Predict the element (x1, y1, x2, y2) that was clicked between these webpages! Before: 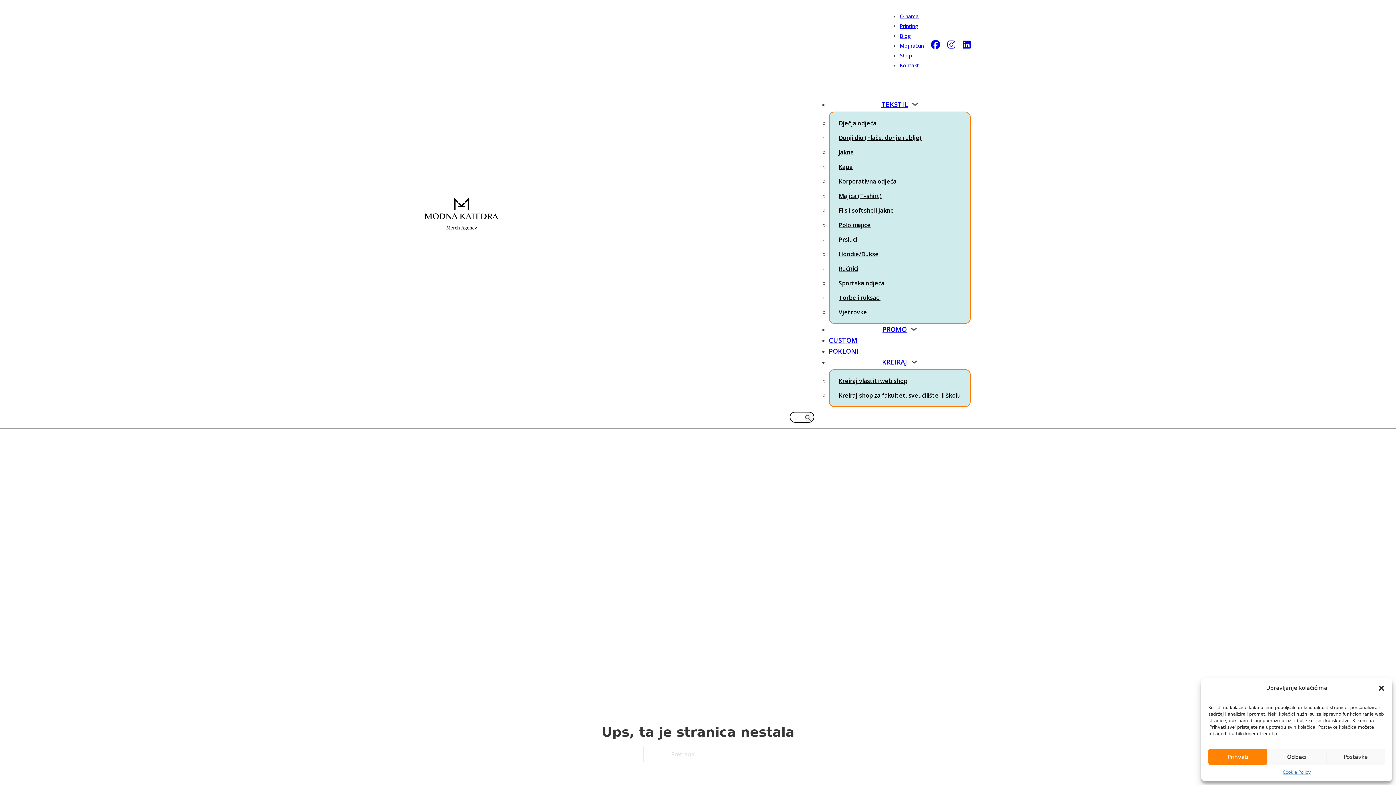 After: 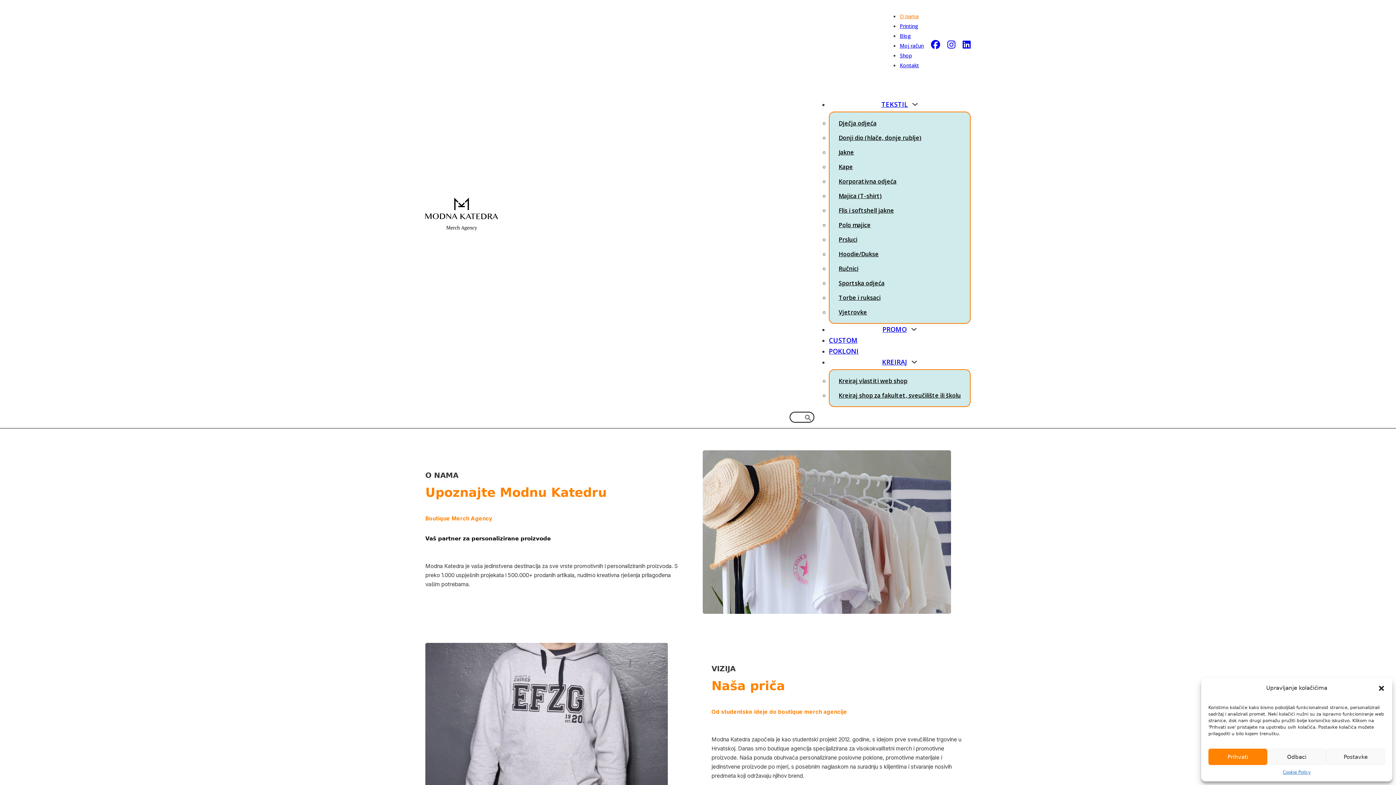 Action: bbox: (900, 12, 918, 19) label: O nama